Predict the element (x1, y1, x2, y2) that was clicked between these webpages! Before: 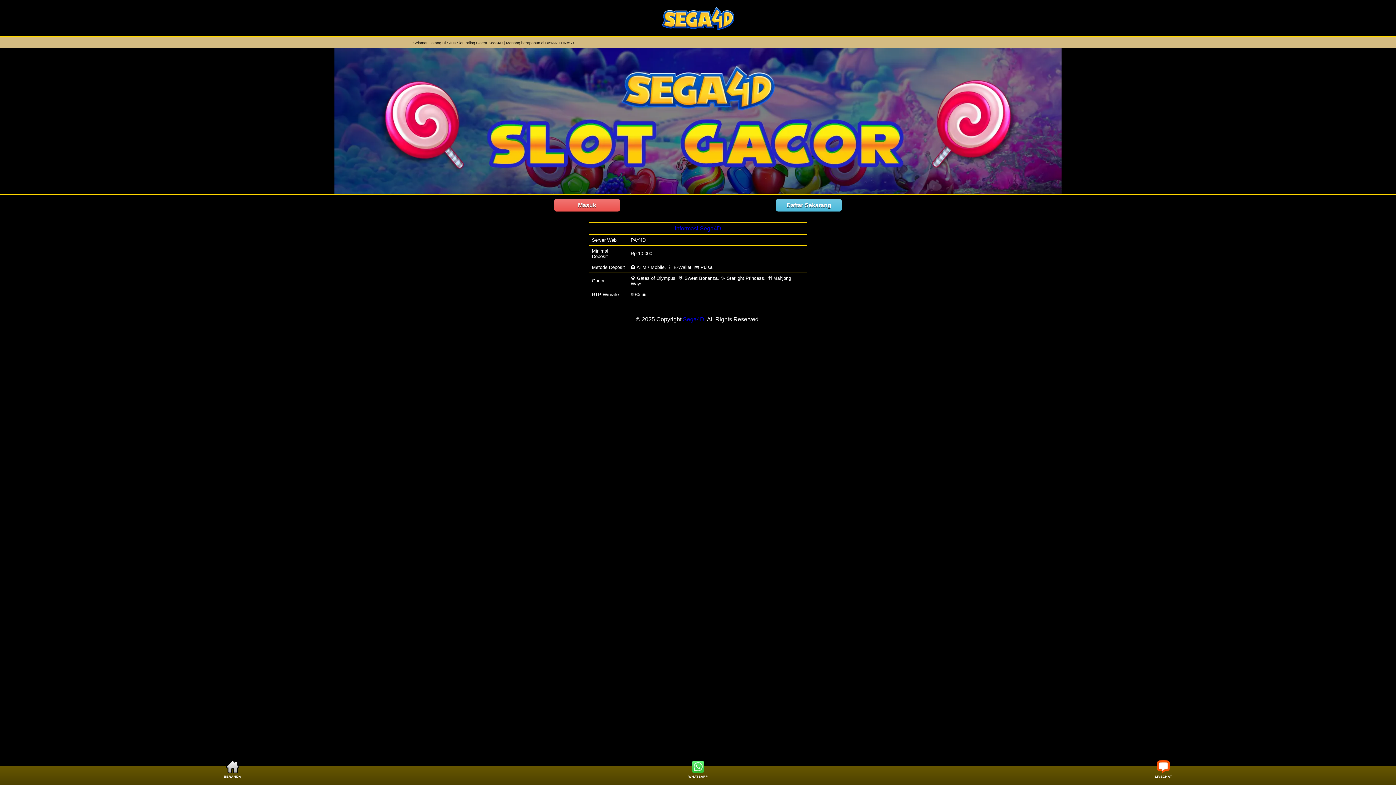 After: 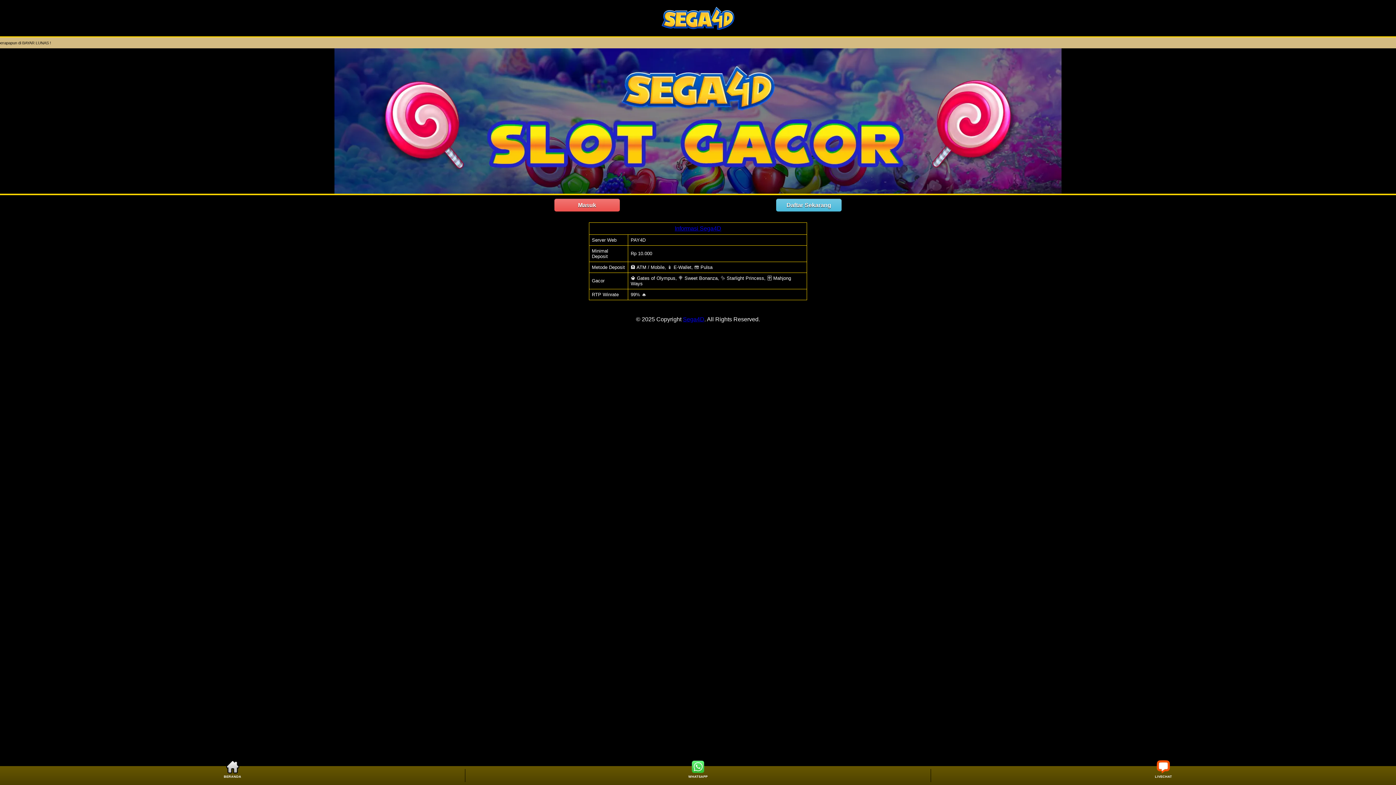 Action: bbox: (931, 766, 1396, 785) label: LIVECHAT